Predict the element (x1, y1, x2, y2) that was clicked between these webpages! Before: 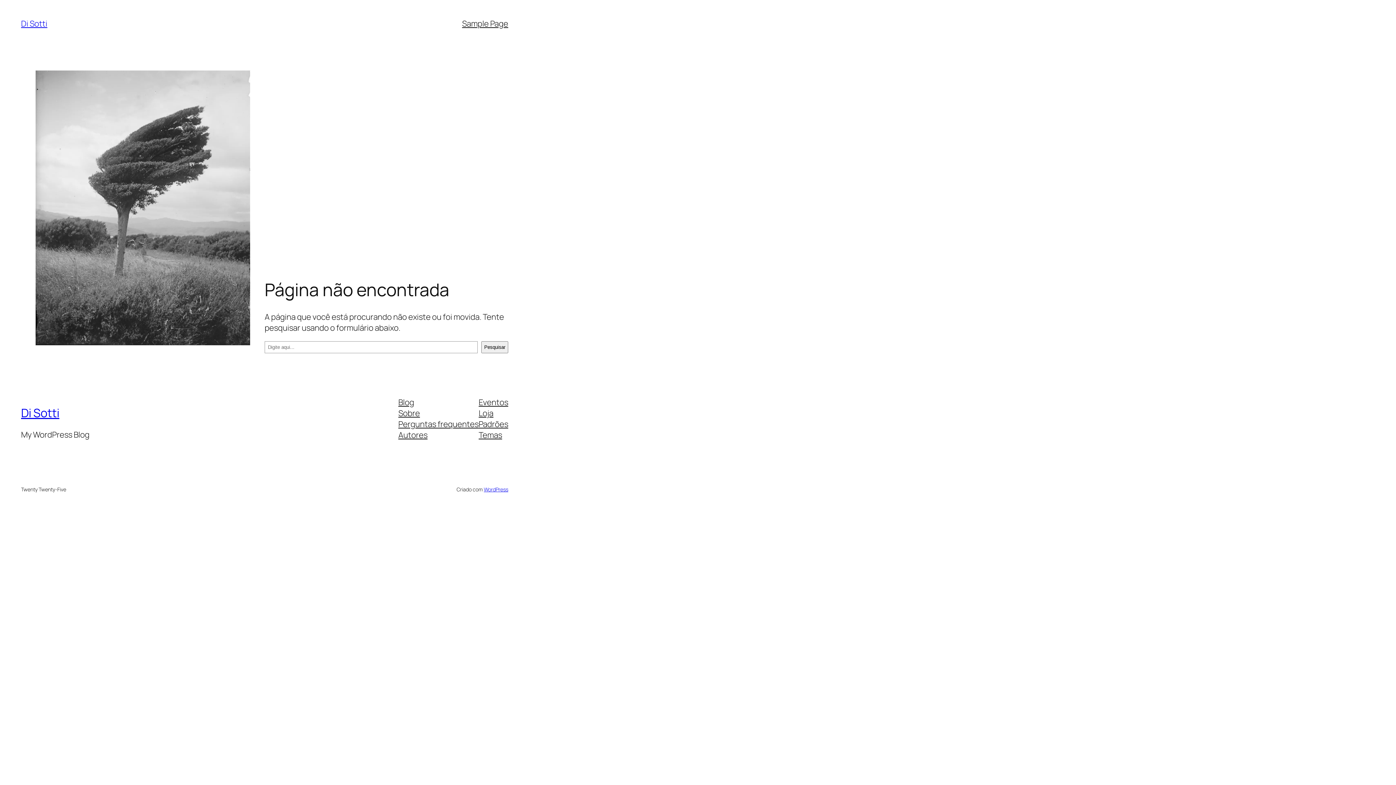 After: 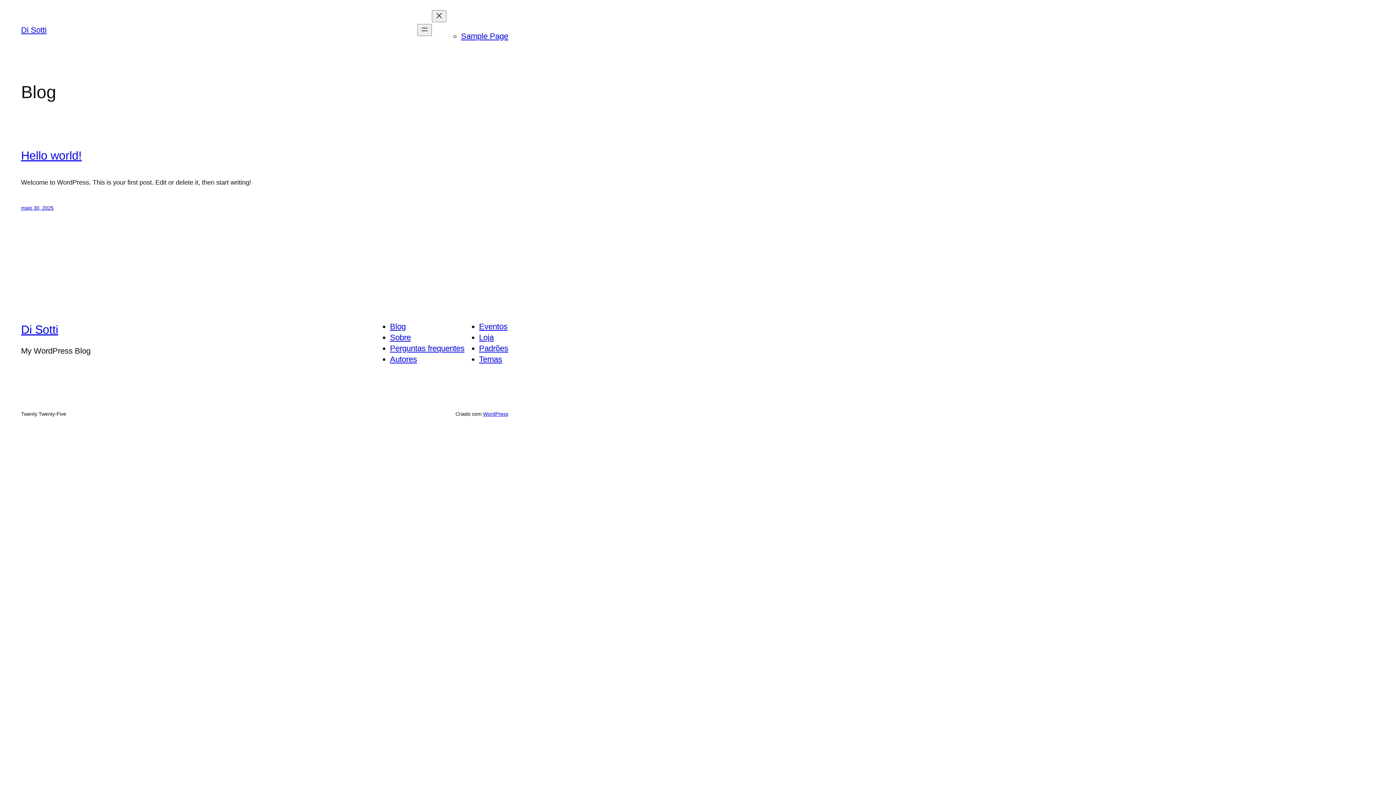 Action: bbox: (21, 18, 47, 29) label: Di Sotti